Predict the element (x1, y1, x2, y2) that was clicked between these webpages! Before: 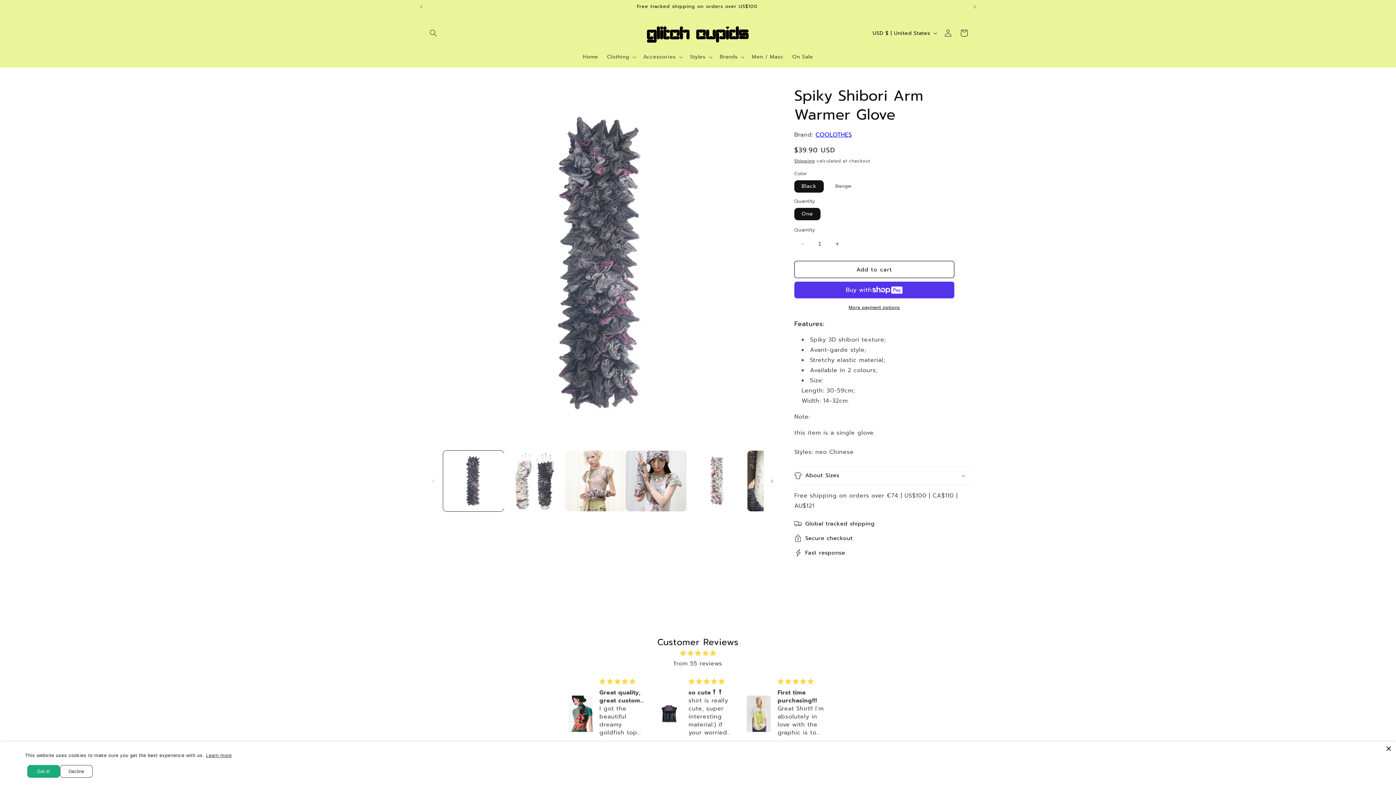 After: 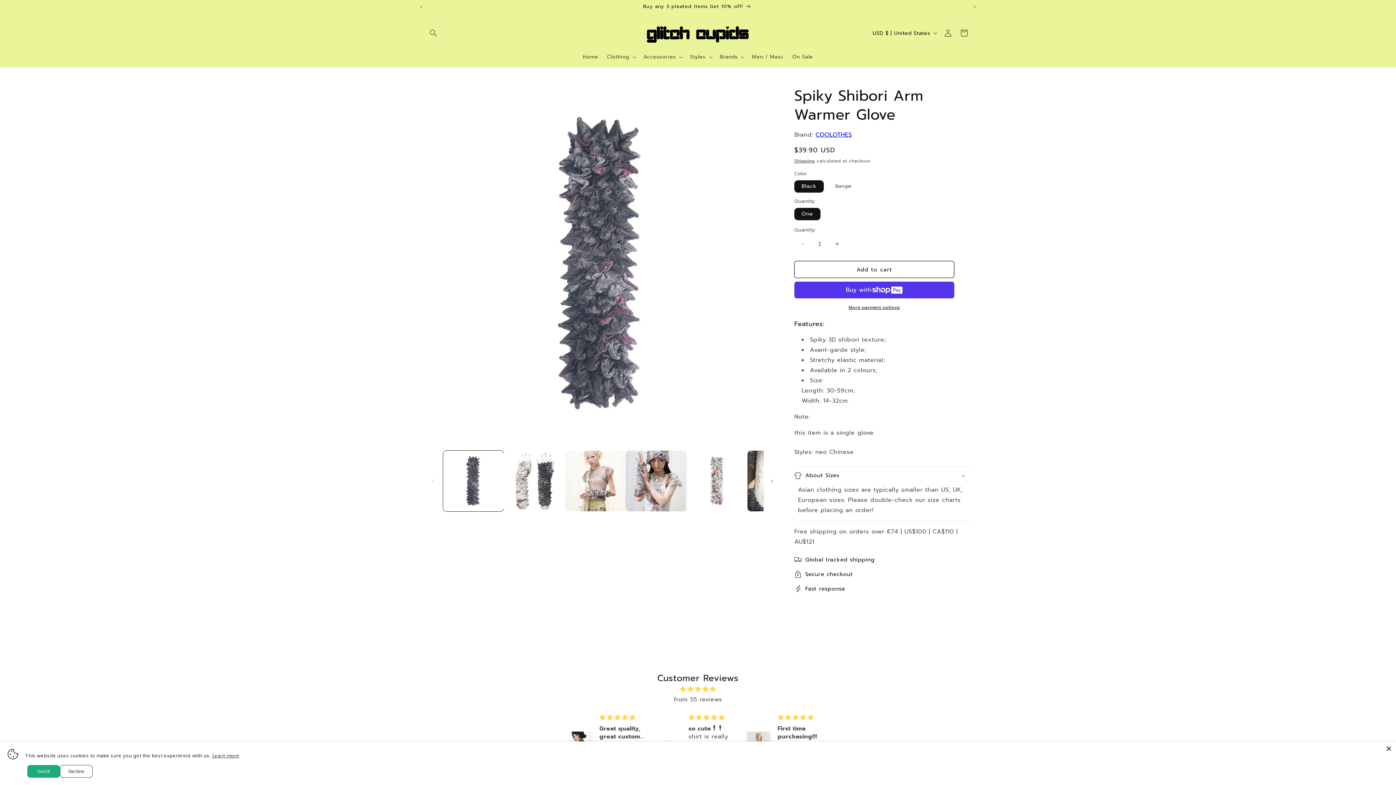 Action: bbox: (794, 466, 970, 485) label: About Sizes